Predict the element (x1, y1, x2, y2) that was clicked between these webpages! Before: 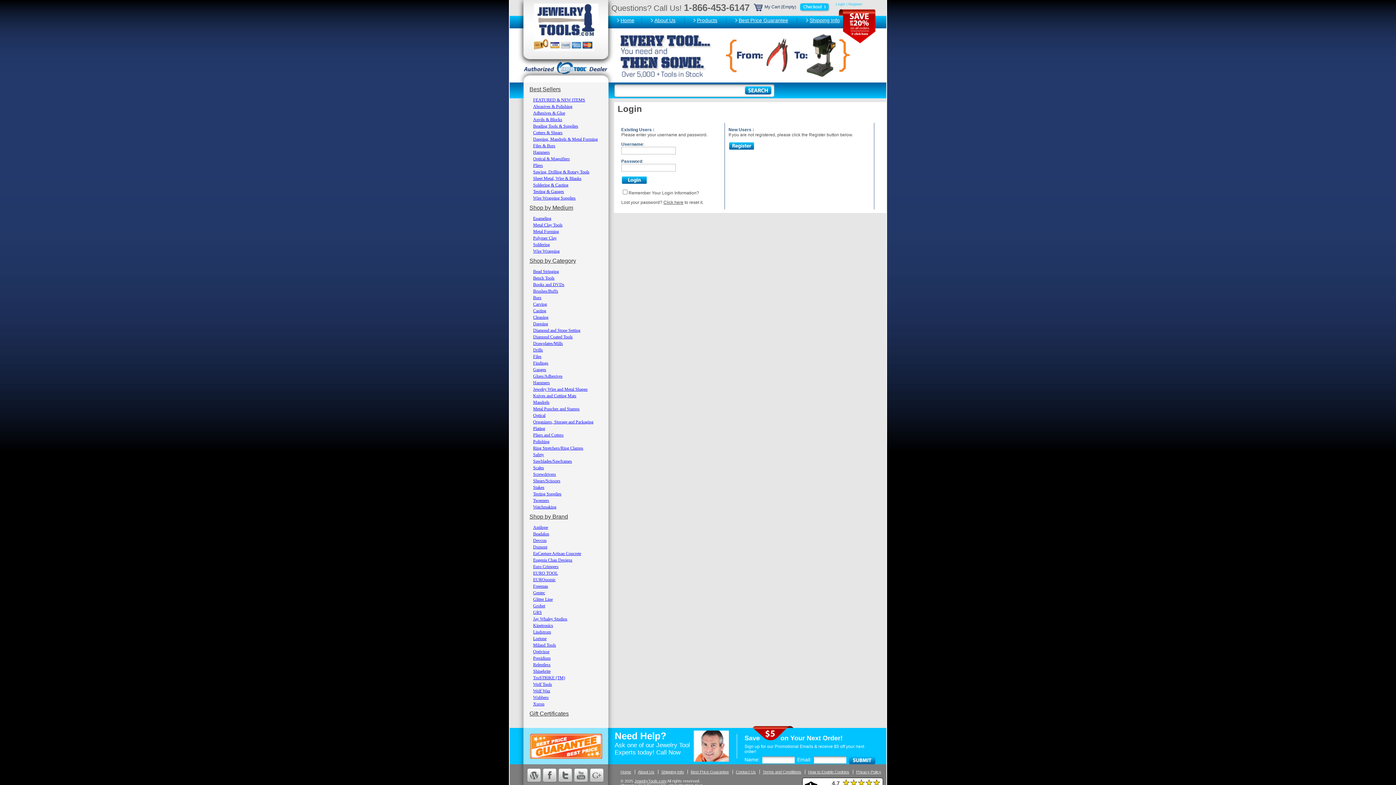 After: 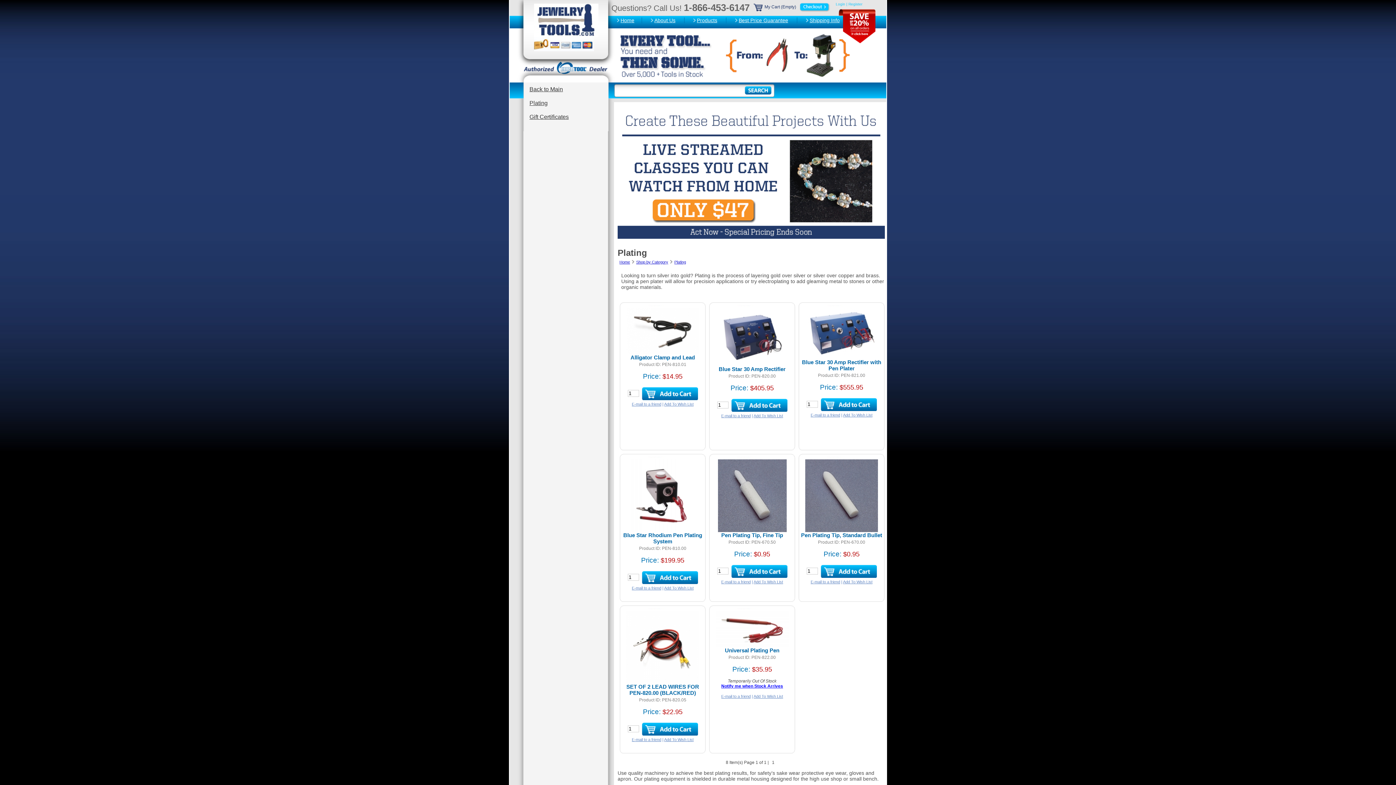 Action: bbox: (533, 426, 545, 431) label: Plating